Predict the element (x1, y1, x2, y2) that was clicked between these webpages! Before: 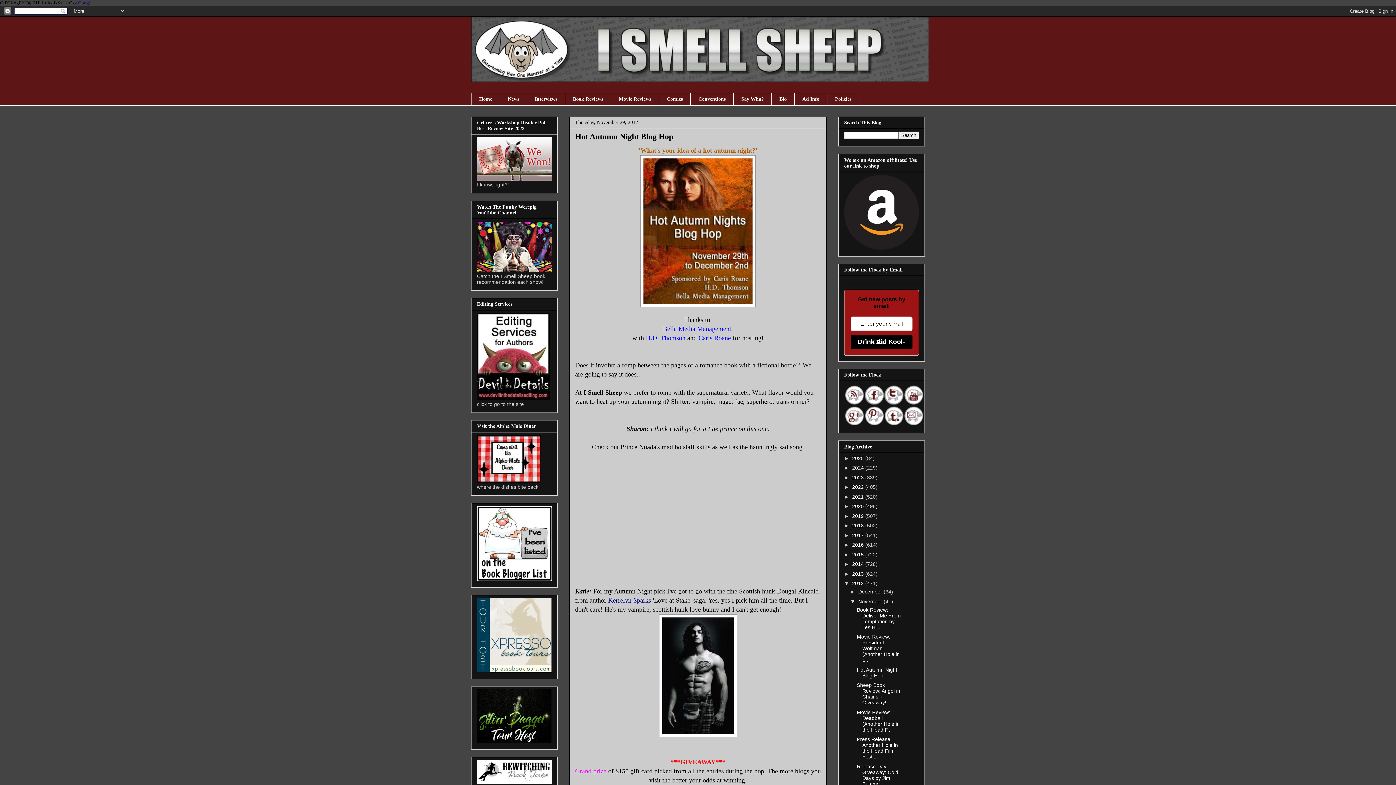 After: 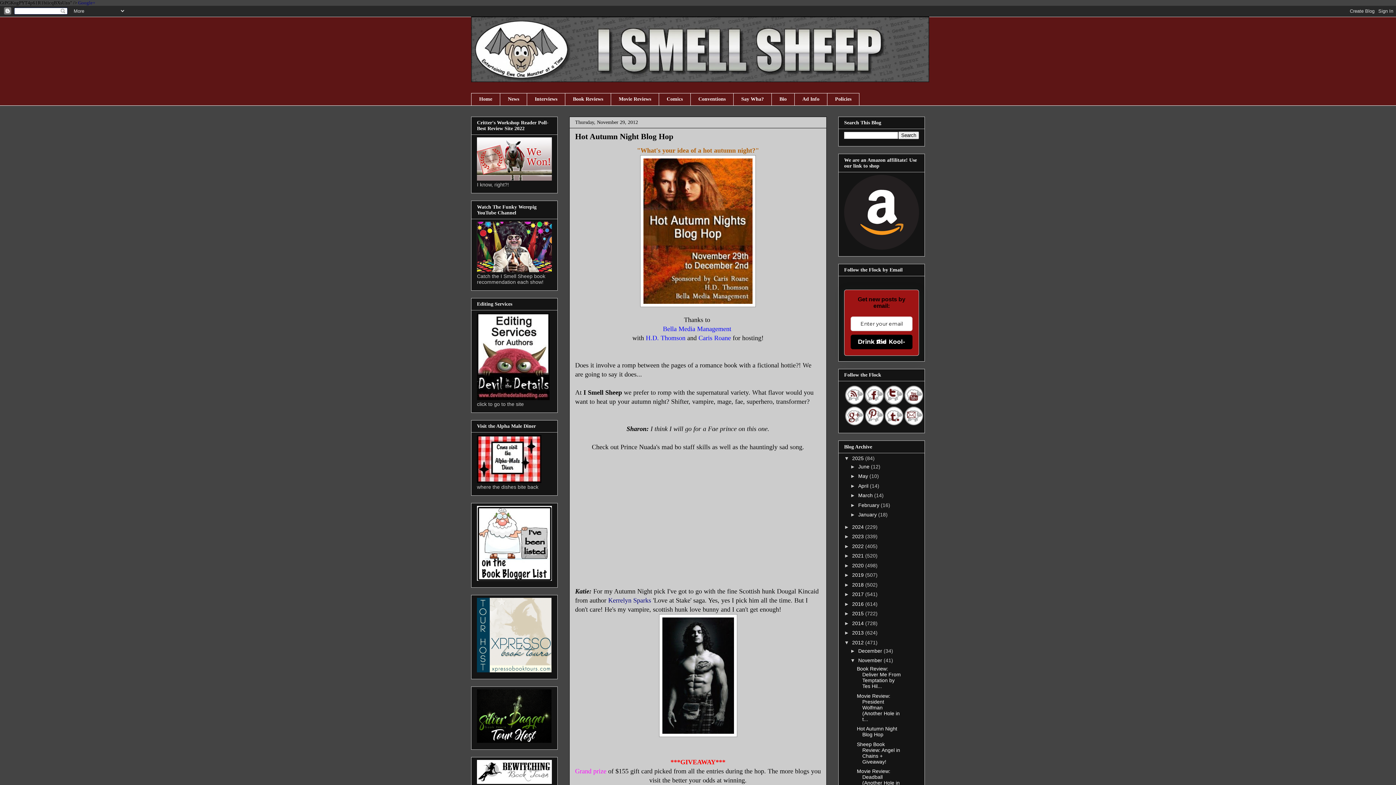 Action: label: ►   bbox: (844, 455, 852, 461)